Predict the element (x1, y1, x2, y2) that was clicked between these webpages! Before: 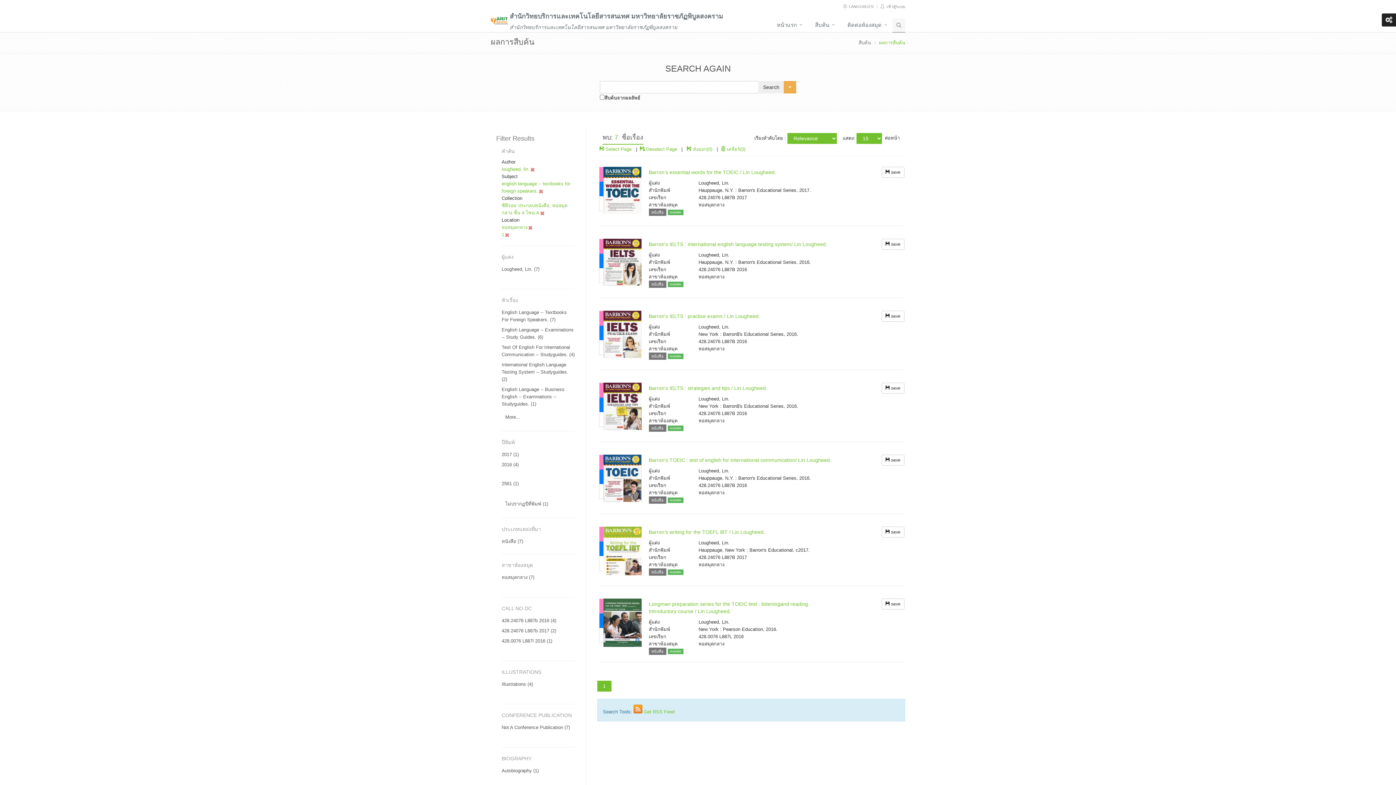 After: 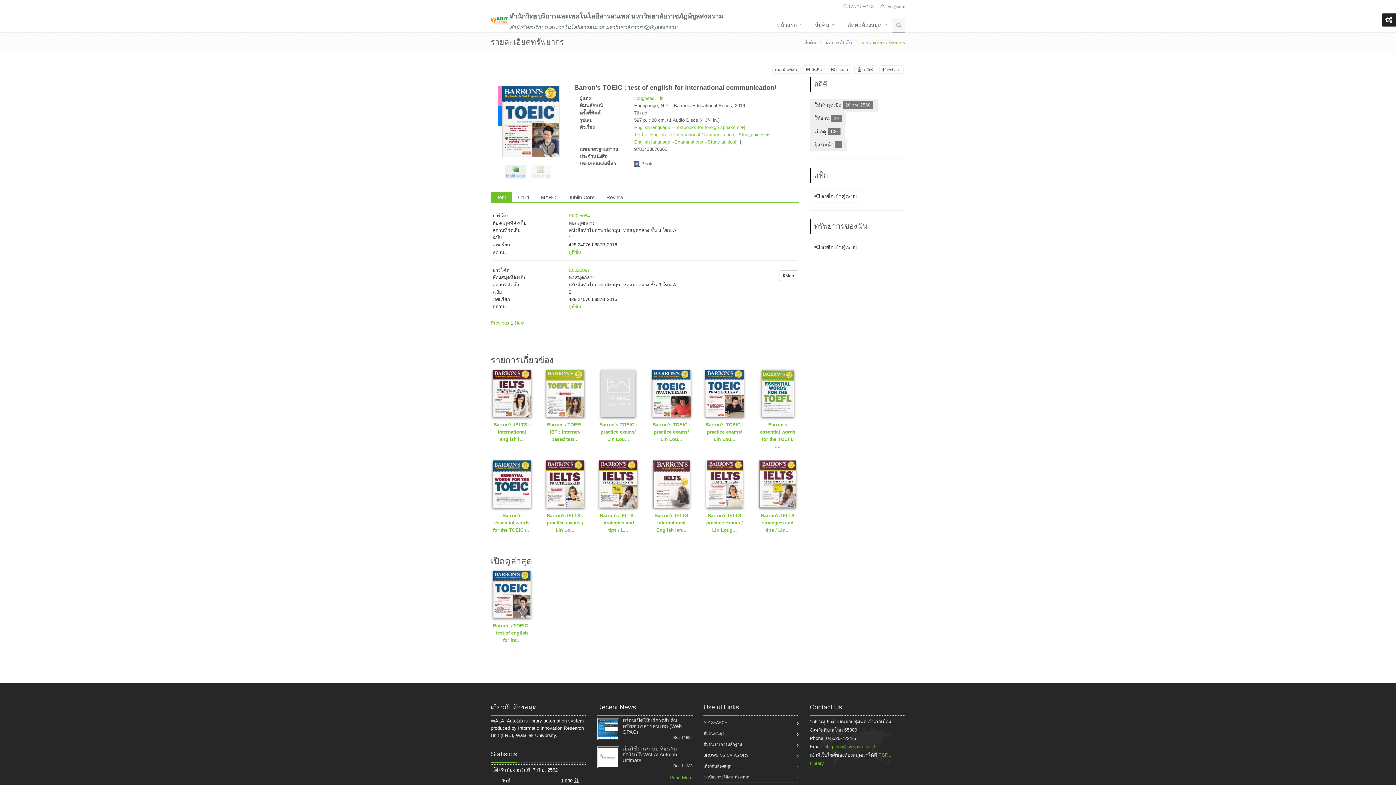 Action: bbox: (648, 457, 831, 463) label: Barron's TOEIC : test of english for international communication/ Lin Lougheed.